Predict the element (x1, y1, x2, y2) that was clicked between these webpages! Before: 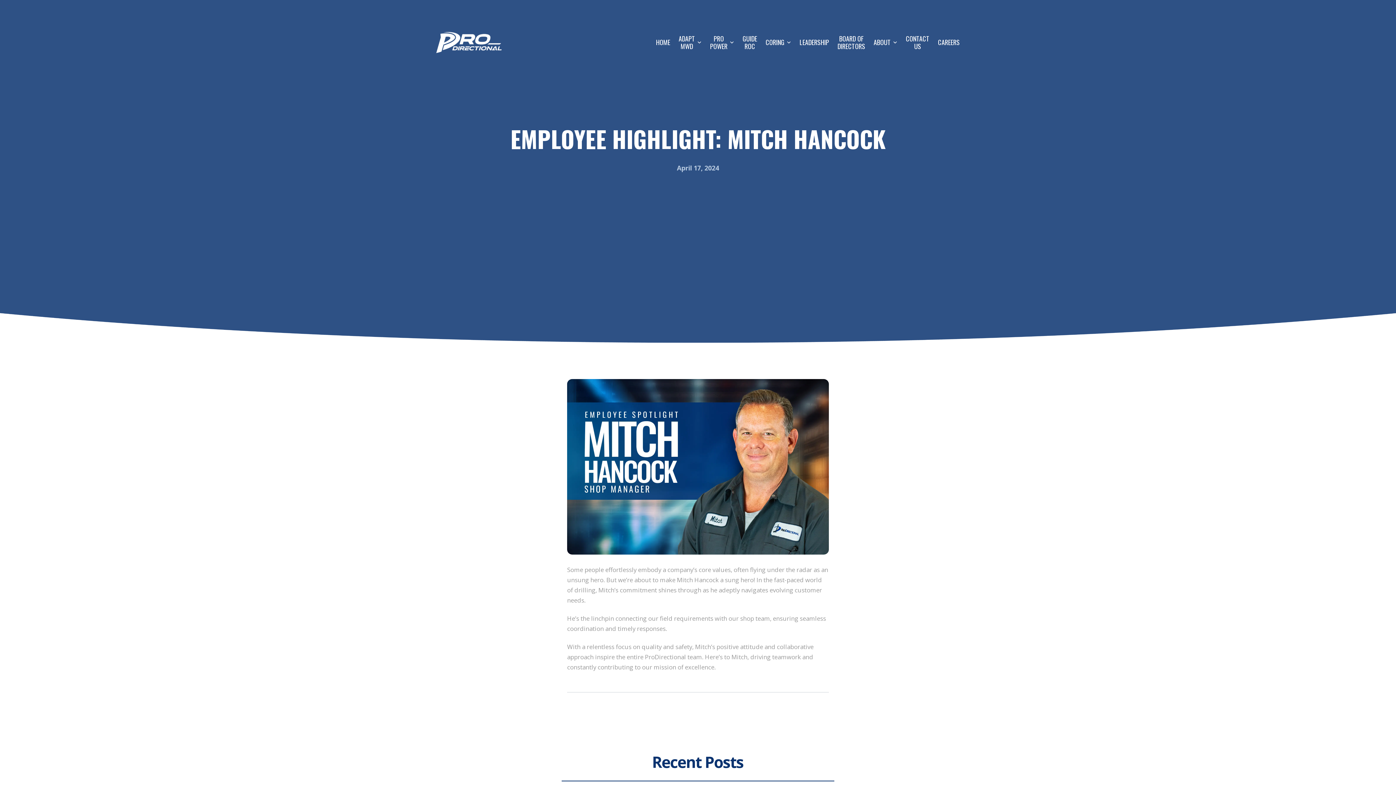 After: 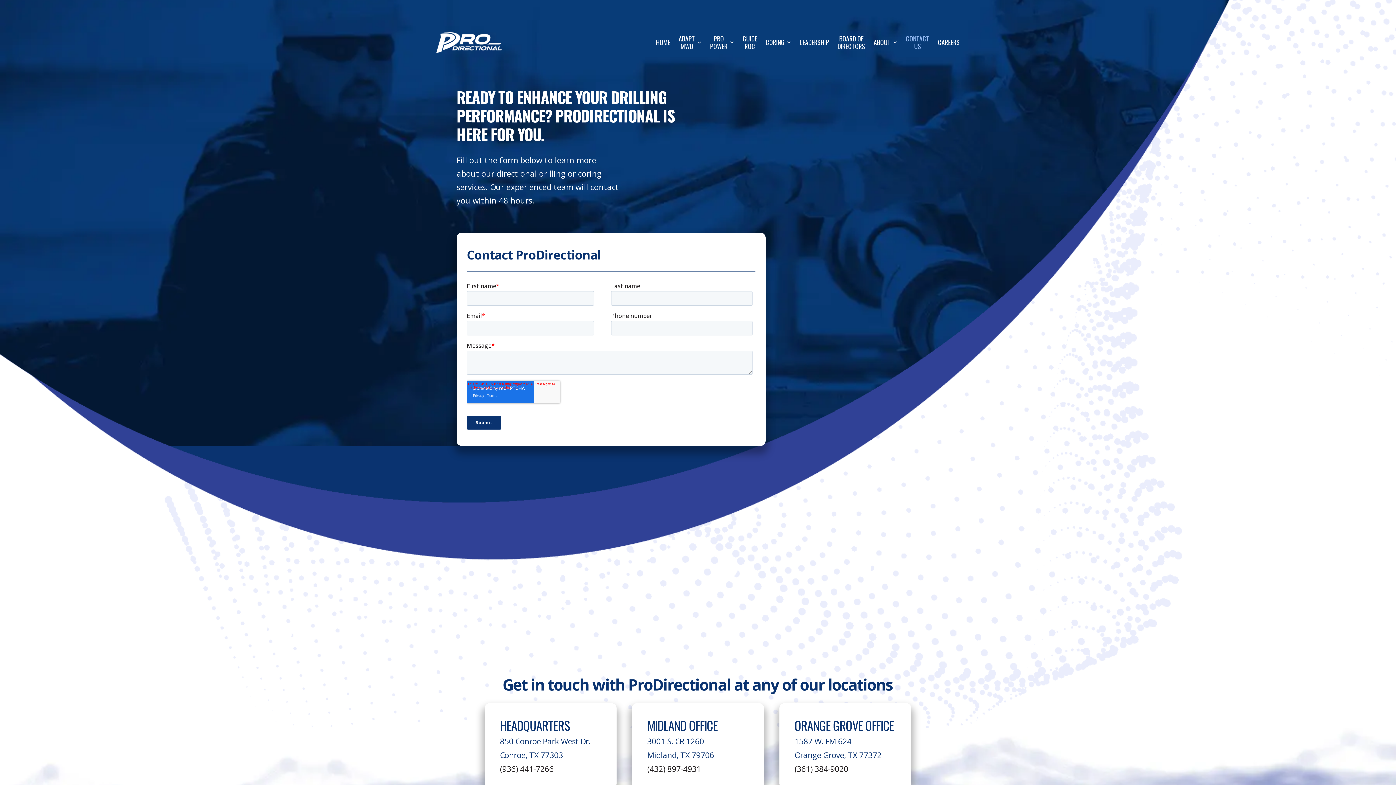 Action: label: CONTACT US bbox: (900, 33, 932, 51)